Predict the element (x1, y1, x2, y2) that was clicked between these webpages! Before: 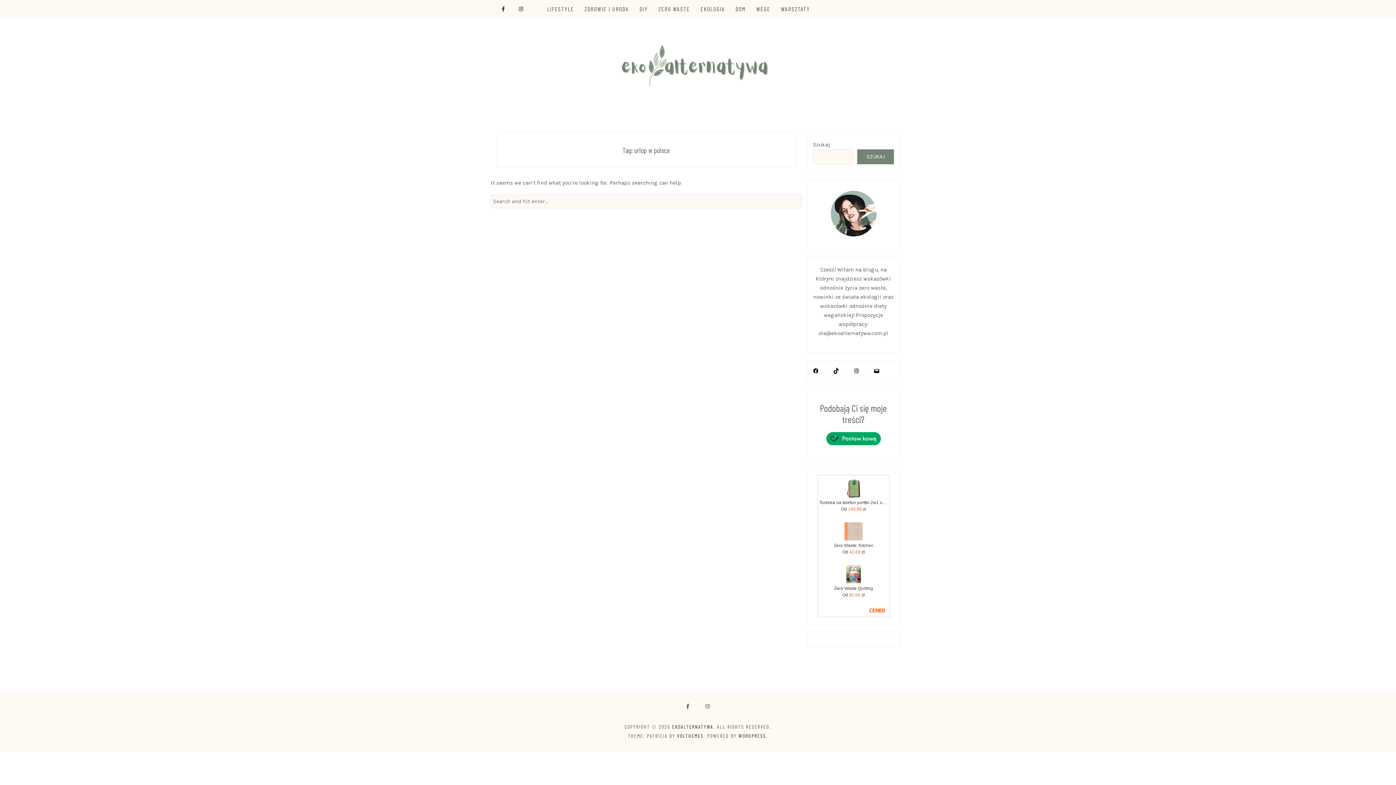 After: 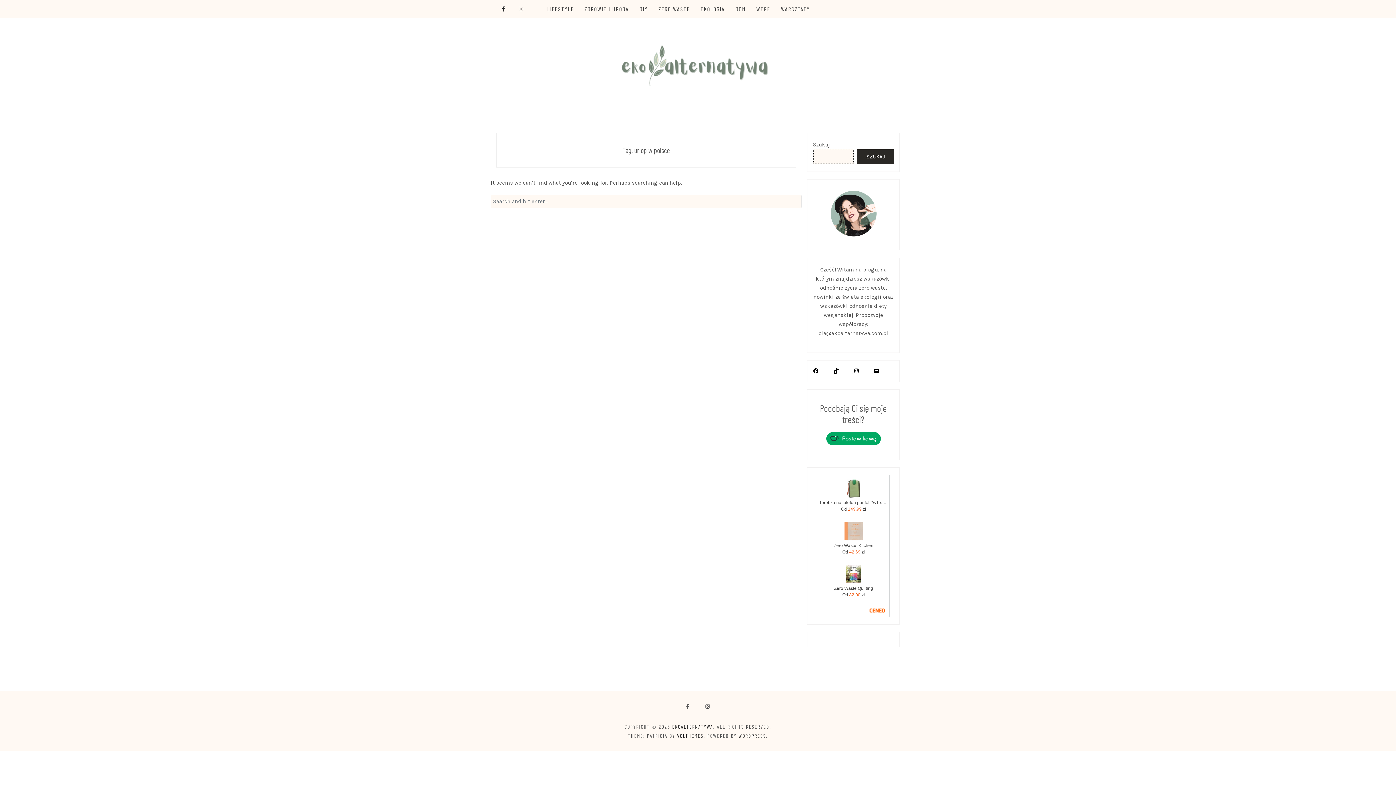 Action: label: SZUKAJ bbox: (857, 149, 894, 164)